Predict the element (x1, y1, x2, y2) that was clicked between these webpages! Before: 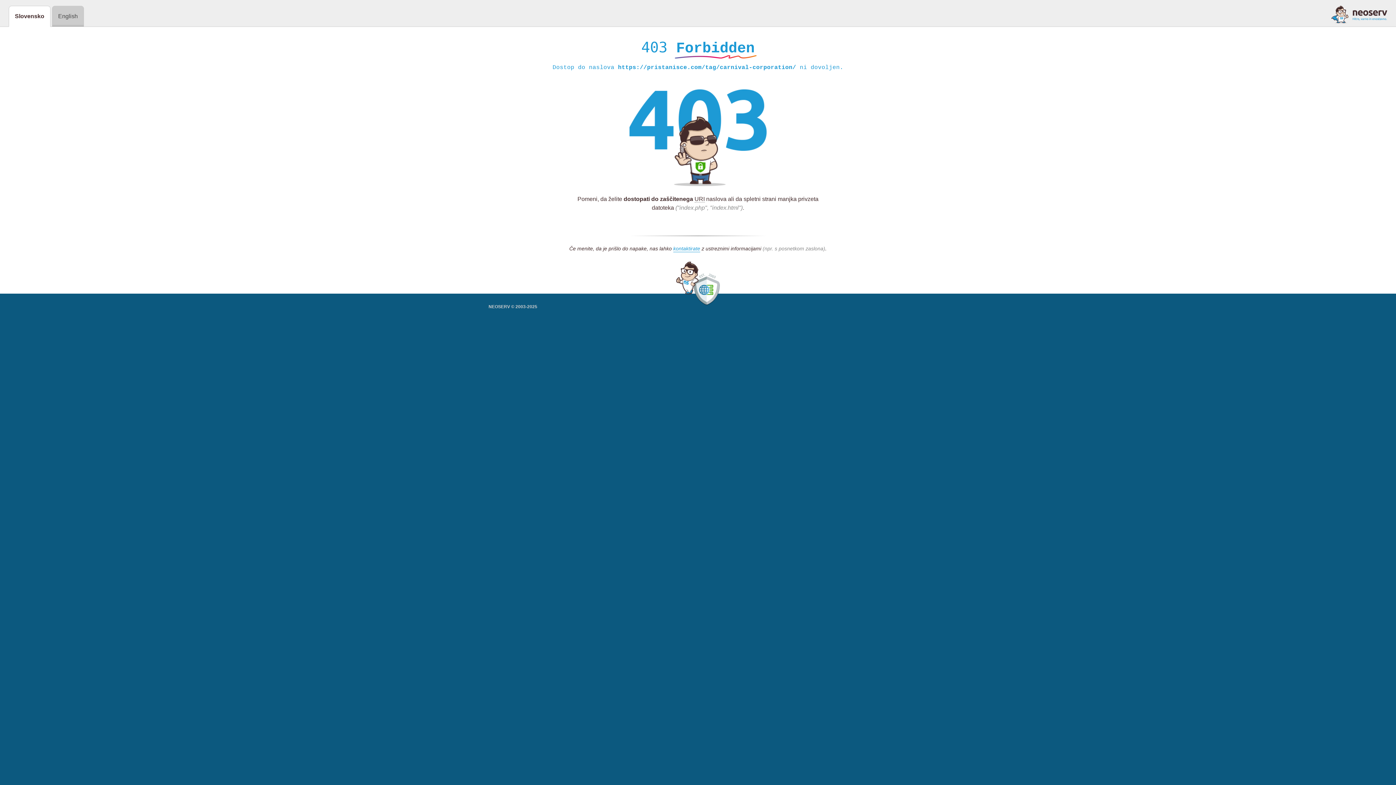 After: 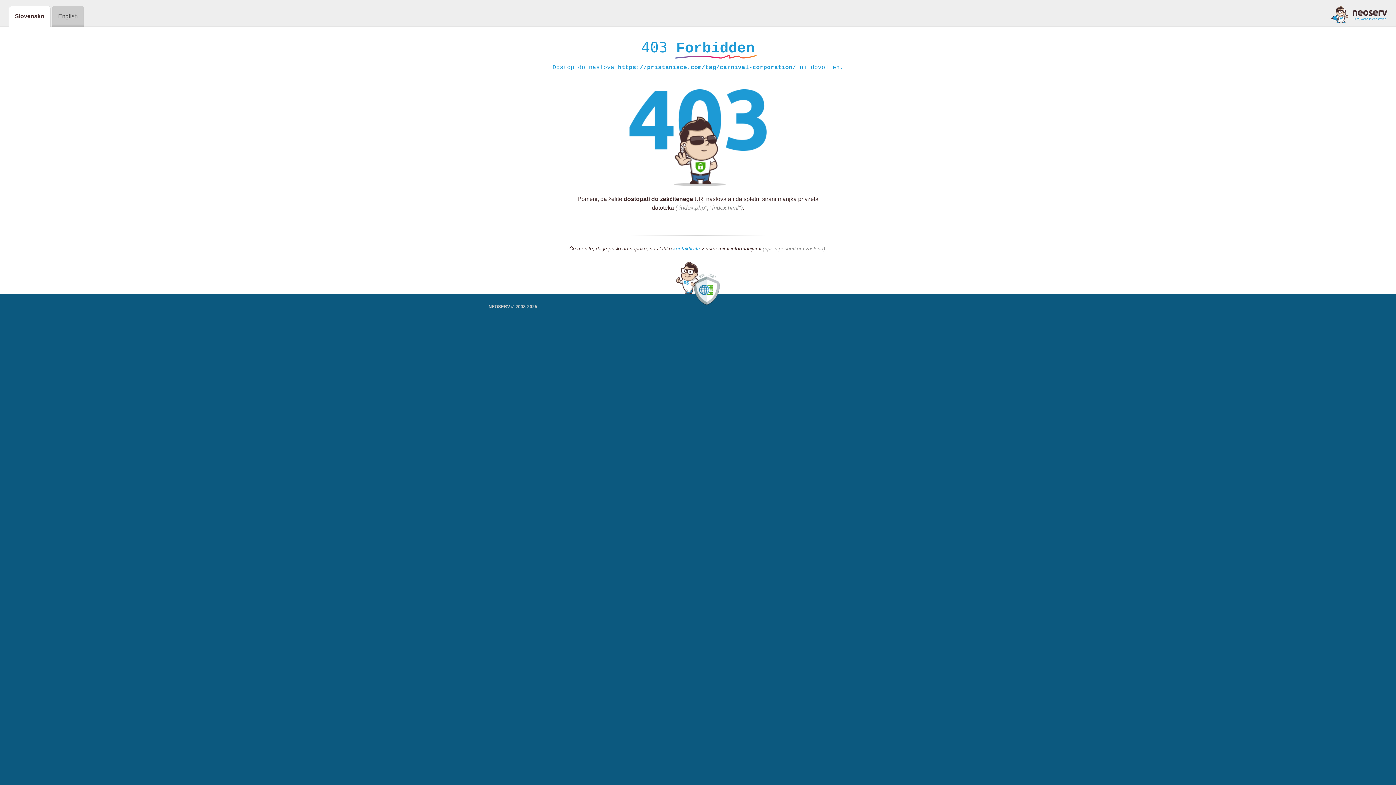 Action: label: kontaktirate bbox: (673, 245, 700, 252)